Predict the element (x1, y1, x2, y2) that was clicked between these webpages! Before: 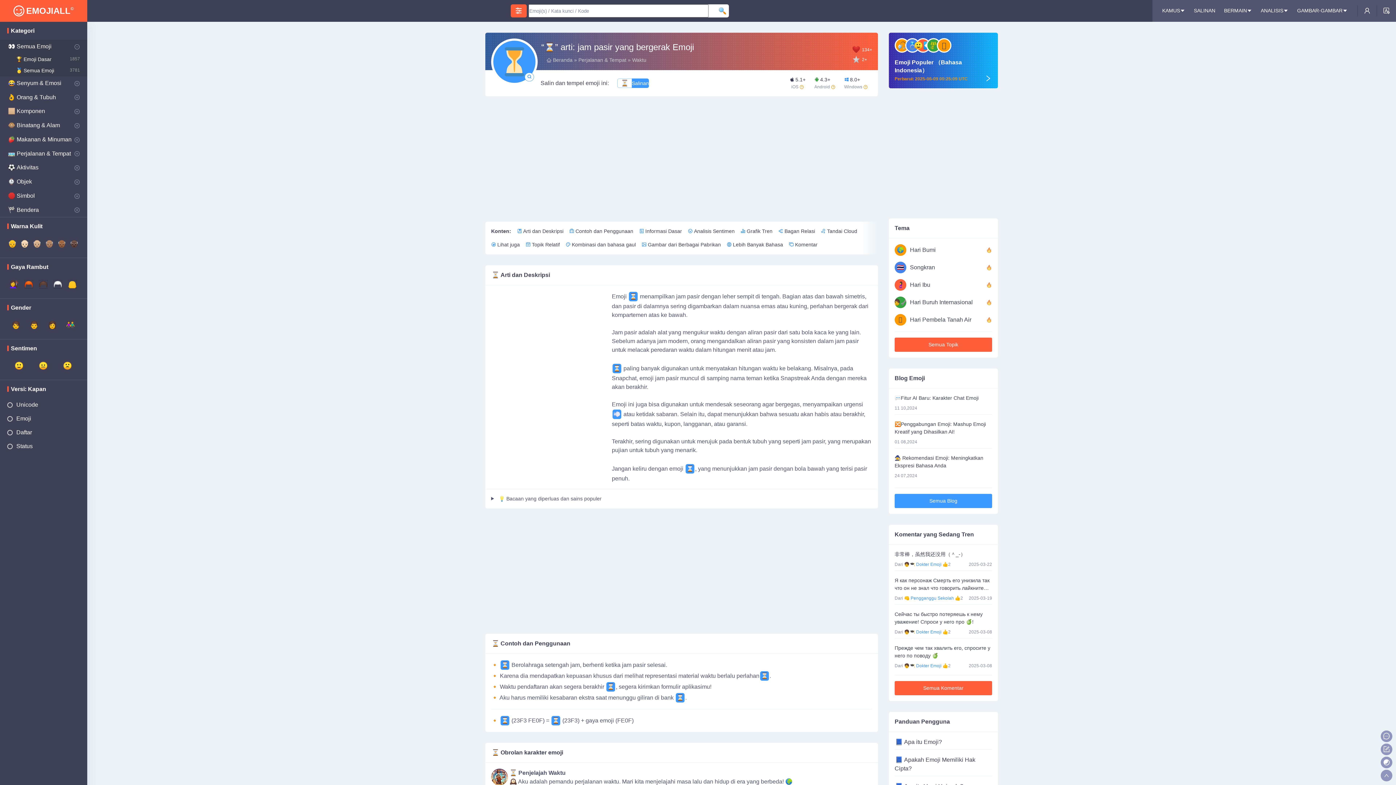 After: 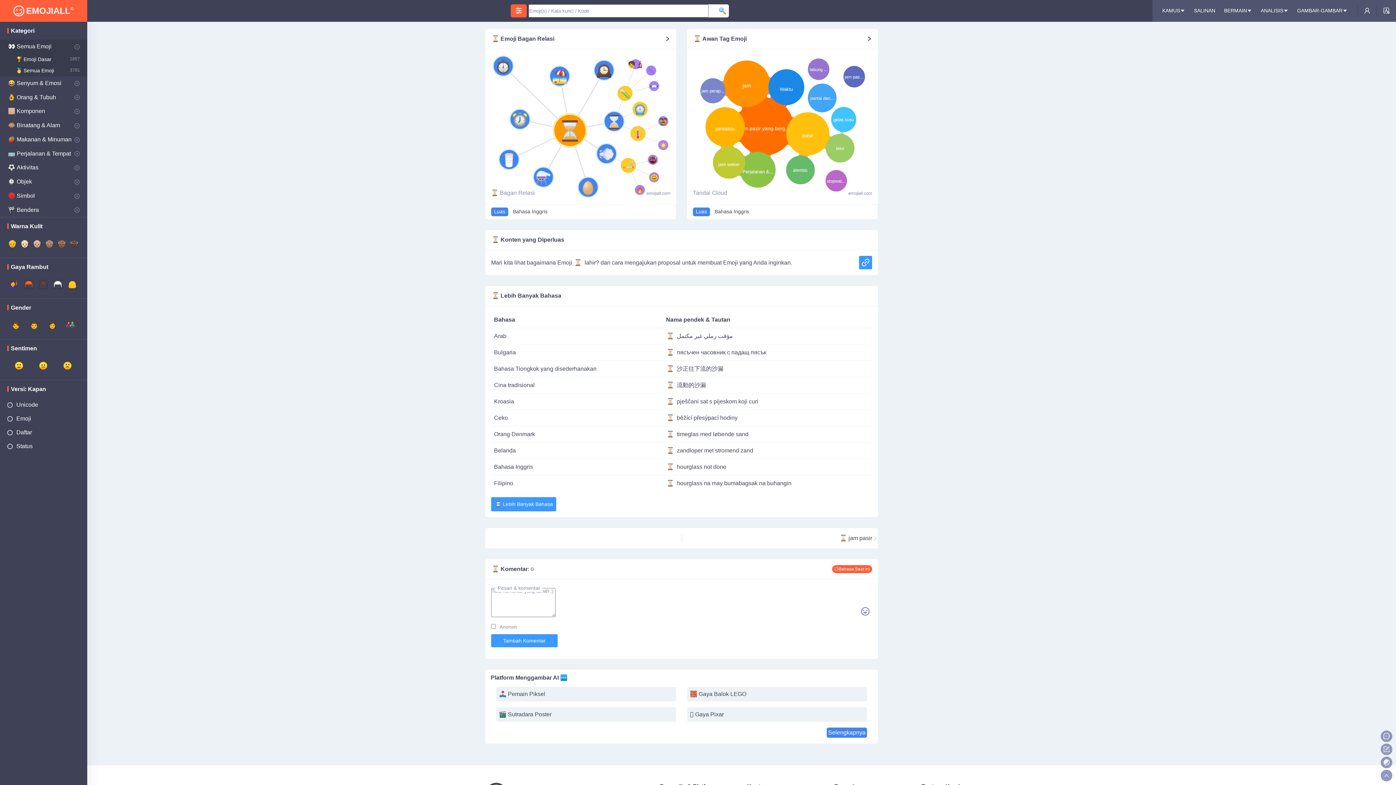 Action: bbox: (818, 224, 860, 238) label: Tandai Cloud